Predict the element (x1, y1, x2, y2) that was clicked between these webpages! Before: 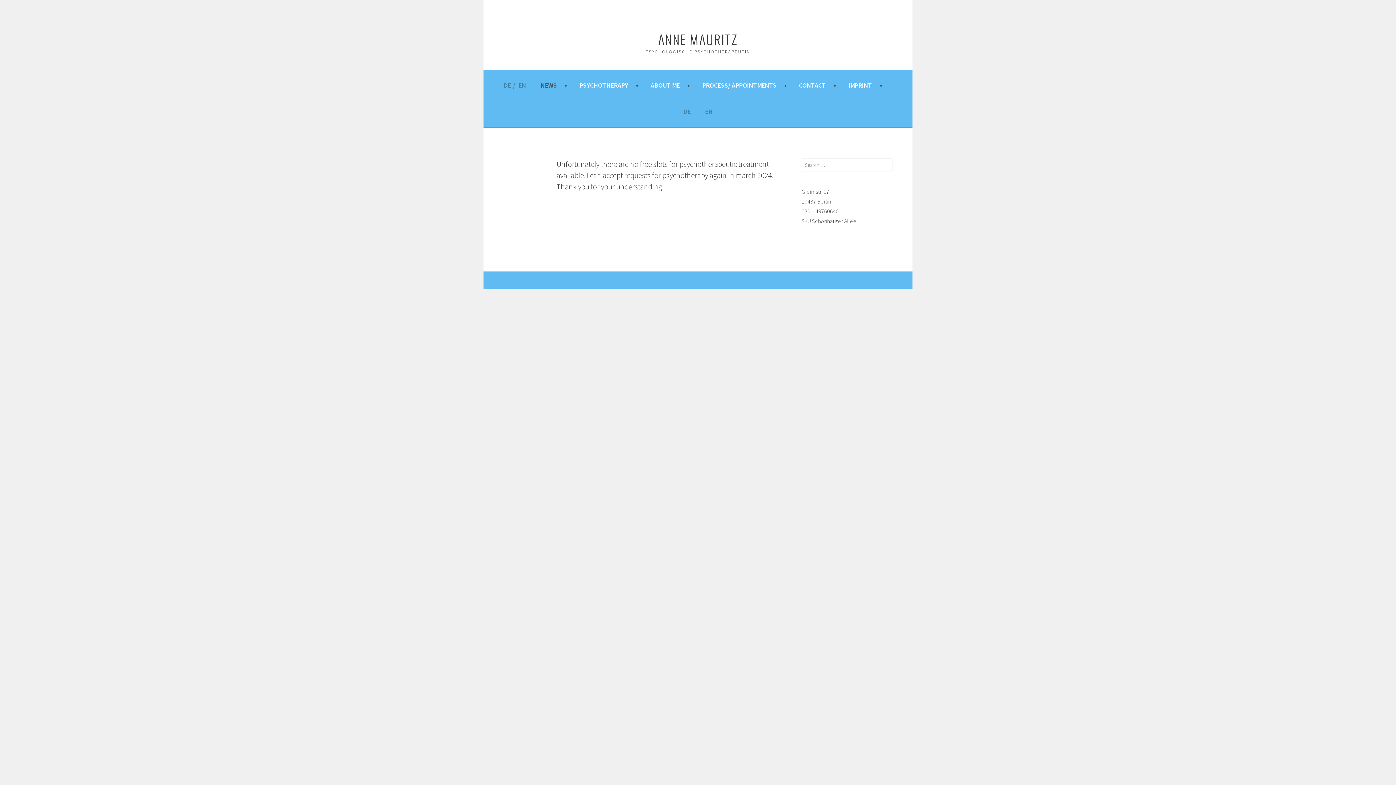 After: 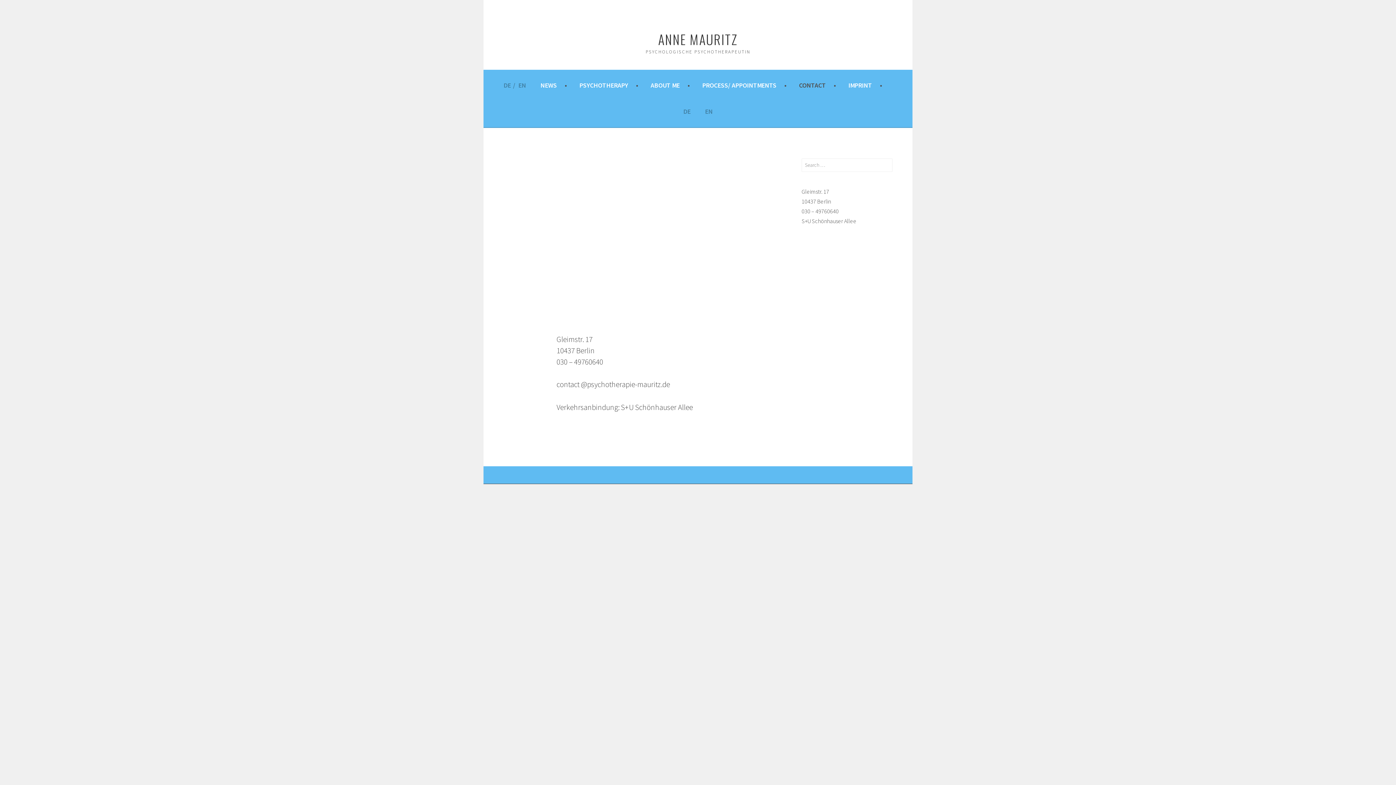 Action: label: CONTACT bbox: (799, 80, 836, 90)